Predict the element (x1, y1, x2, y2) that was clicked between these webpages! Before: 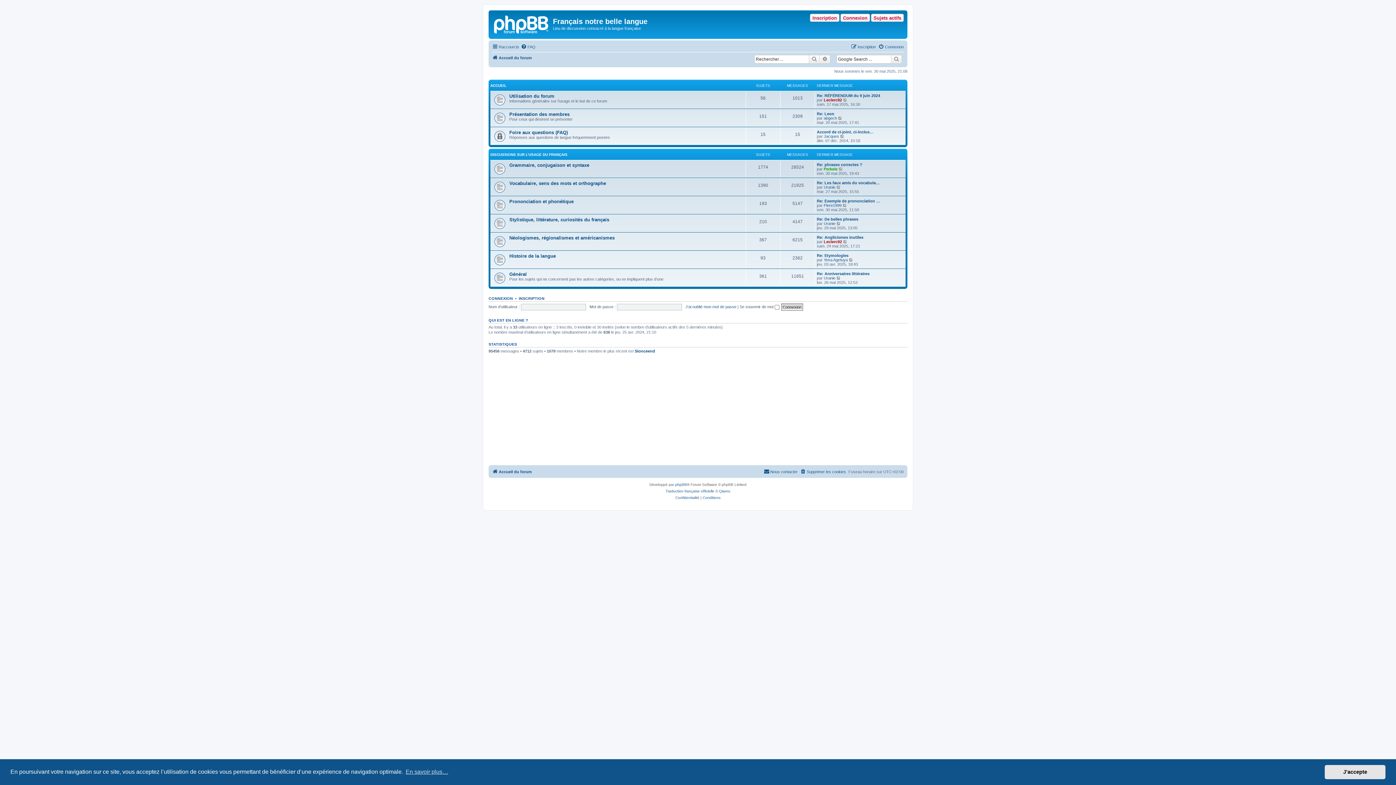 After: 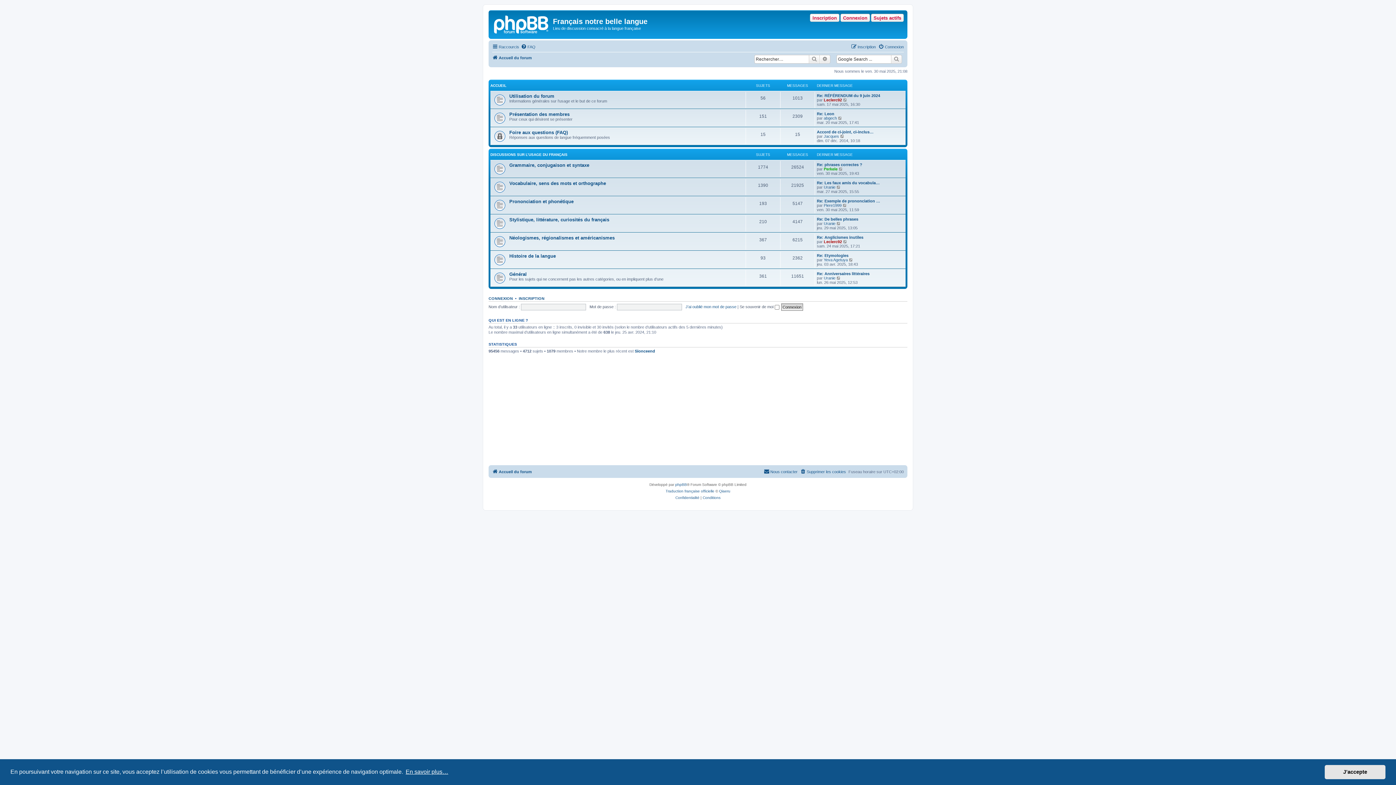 Action: bbox: (404, 766, 449, 777) label: learn more about cookies